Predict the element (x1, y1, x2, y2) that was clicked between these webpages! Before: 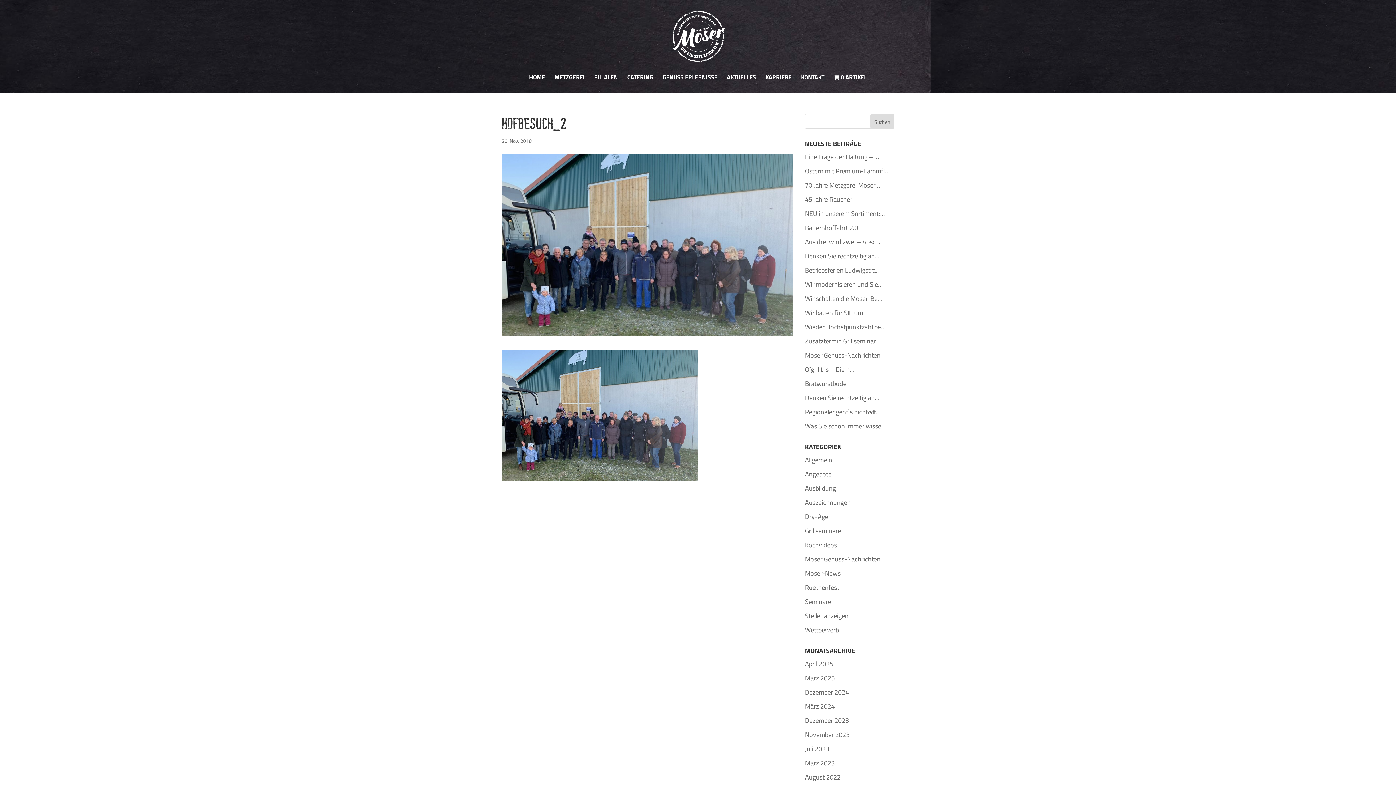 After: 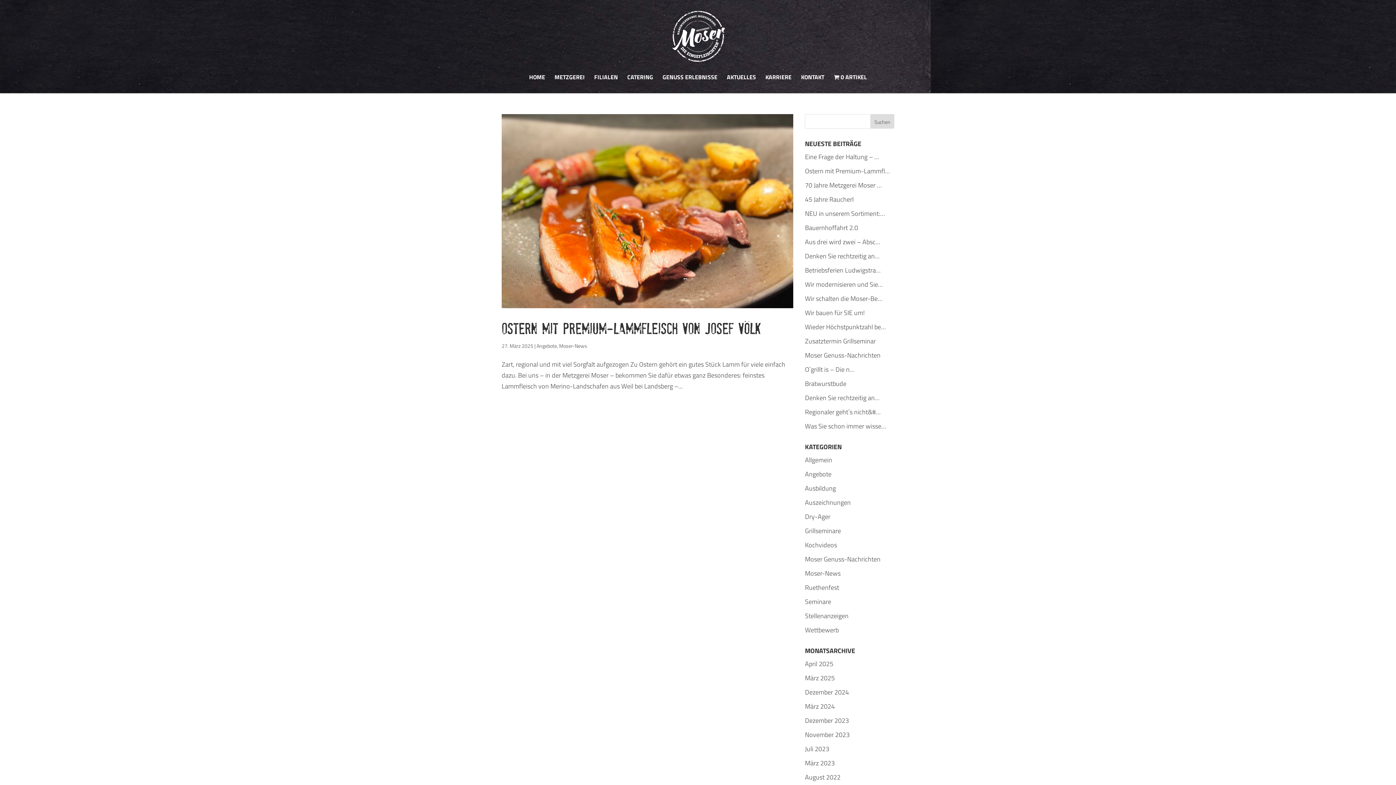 Action: label: März 2025 bbox: (805, 673, 835, 683)